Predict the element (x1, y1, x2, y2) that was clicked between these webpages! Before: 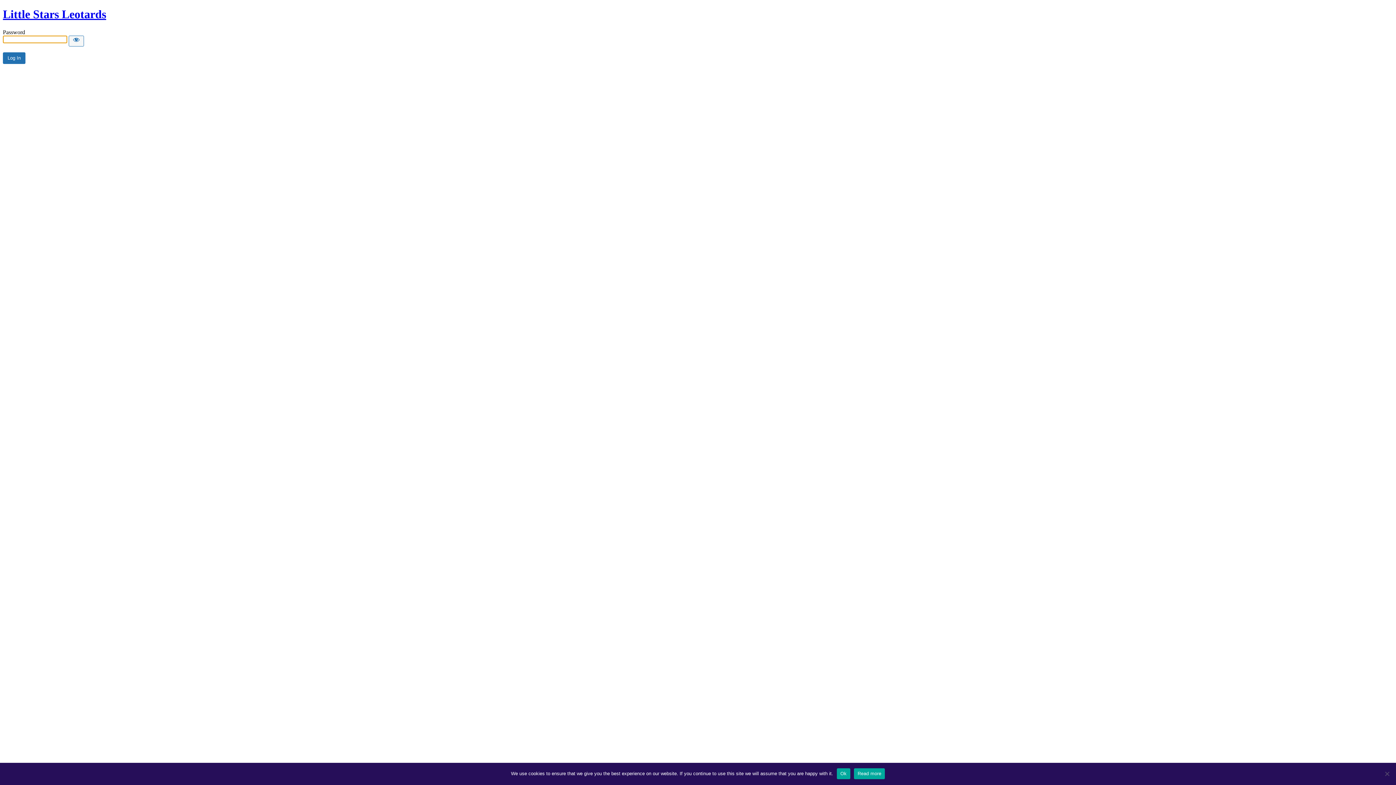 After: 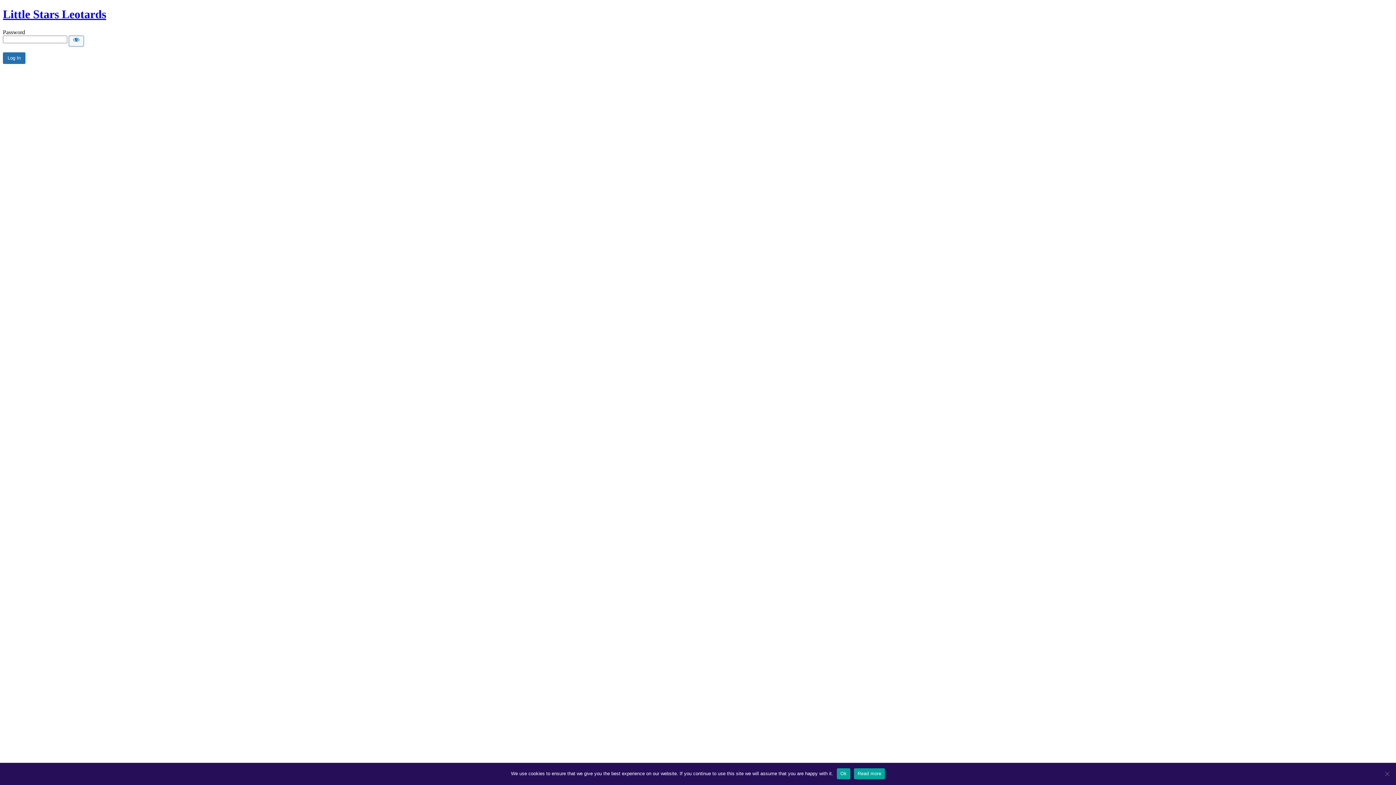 Action: label: Read more bbox: (854, 768, 885, 779)